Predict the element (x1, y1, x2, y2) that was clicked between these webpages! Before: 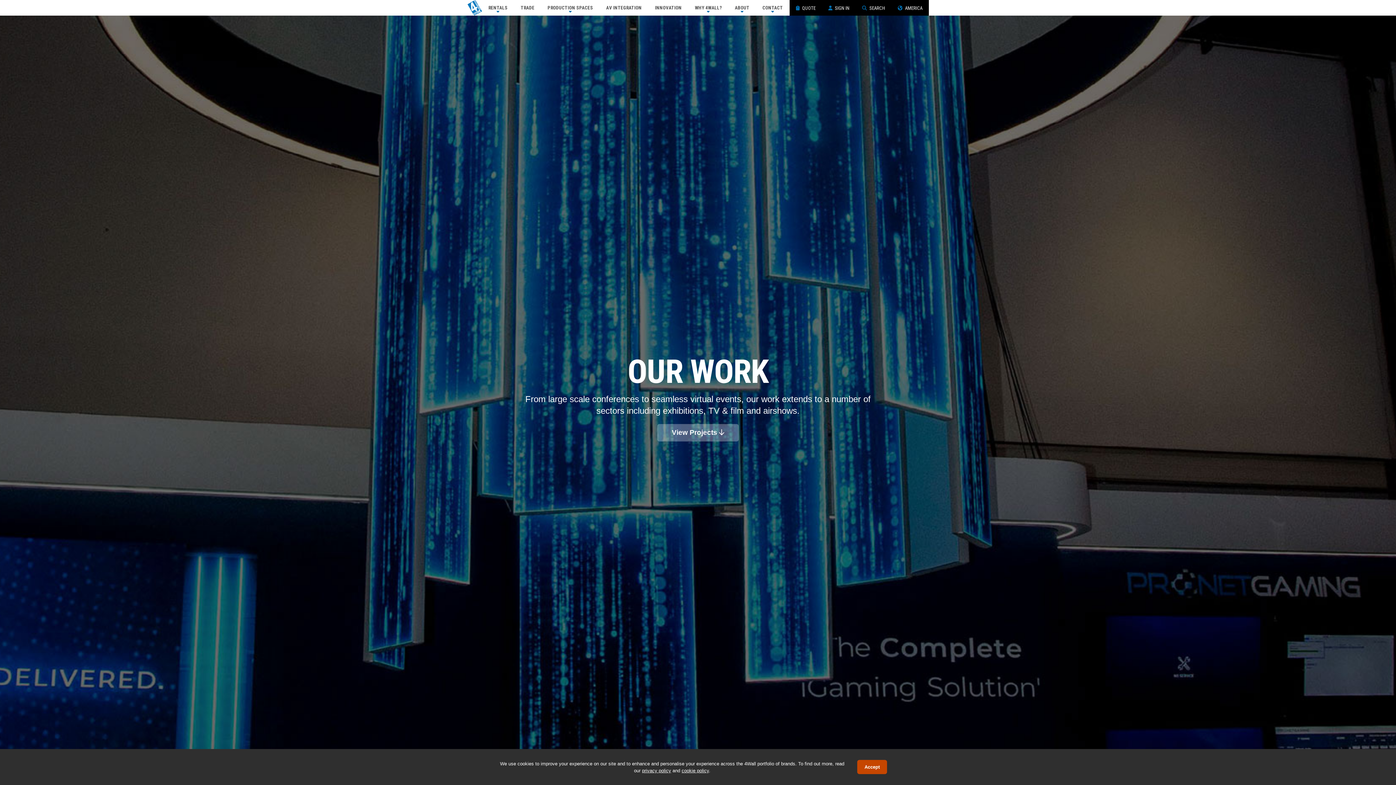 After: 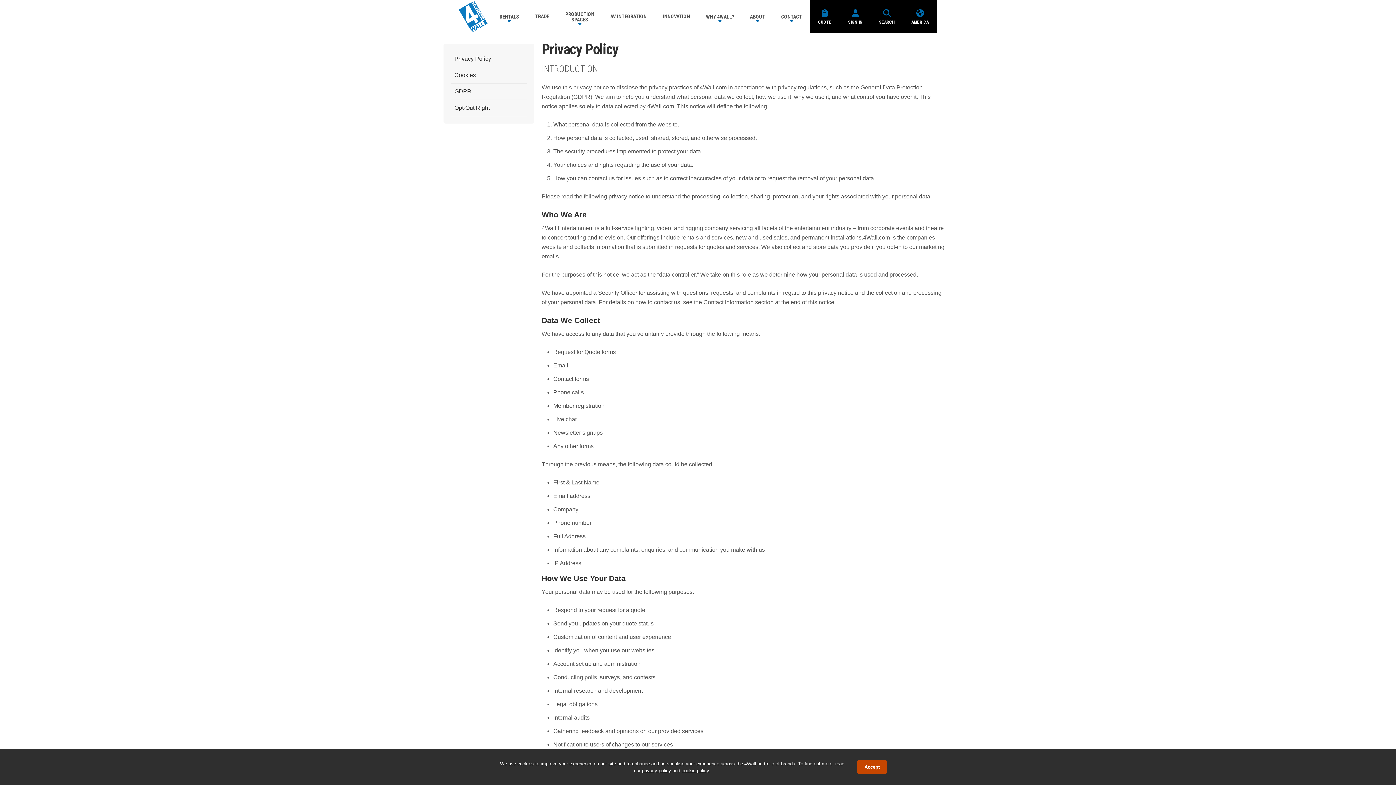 Action: bbox: (642, 768, 671, 773) label: privacy policy